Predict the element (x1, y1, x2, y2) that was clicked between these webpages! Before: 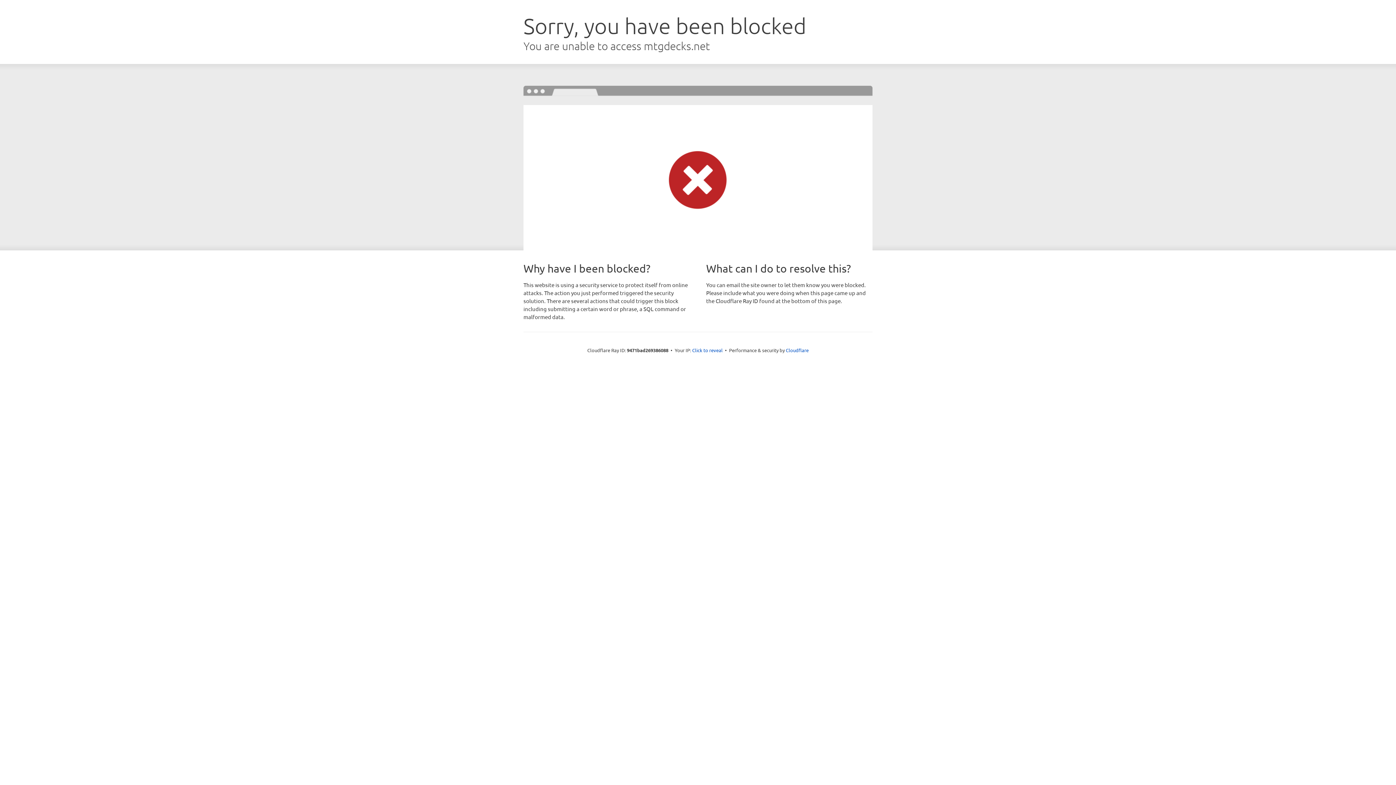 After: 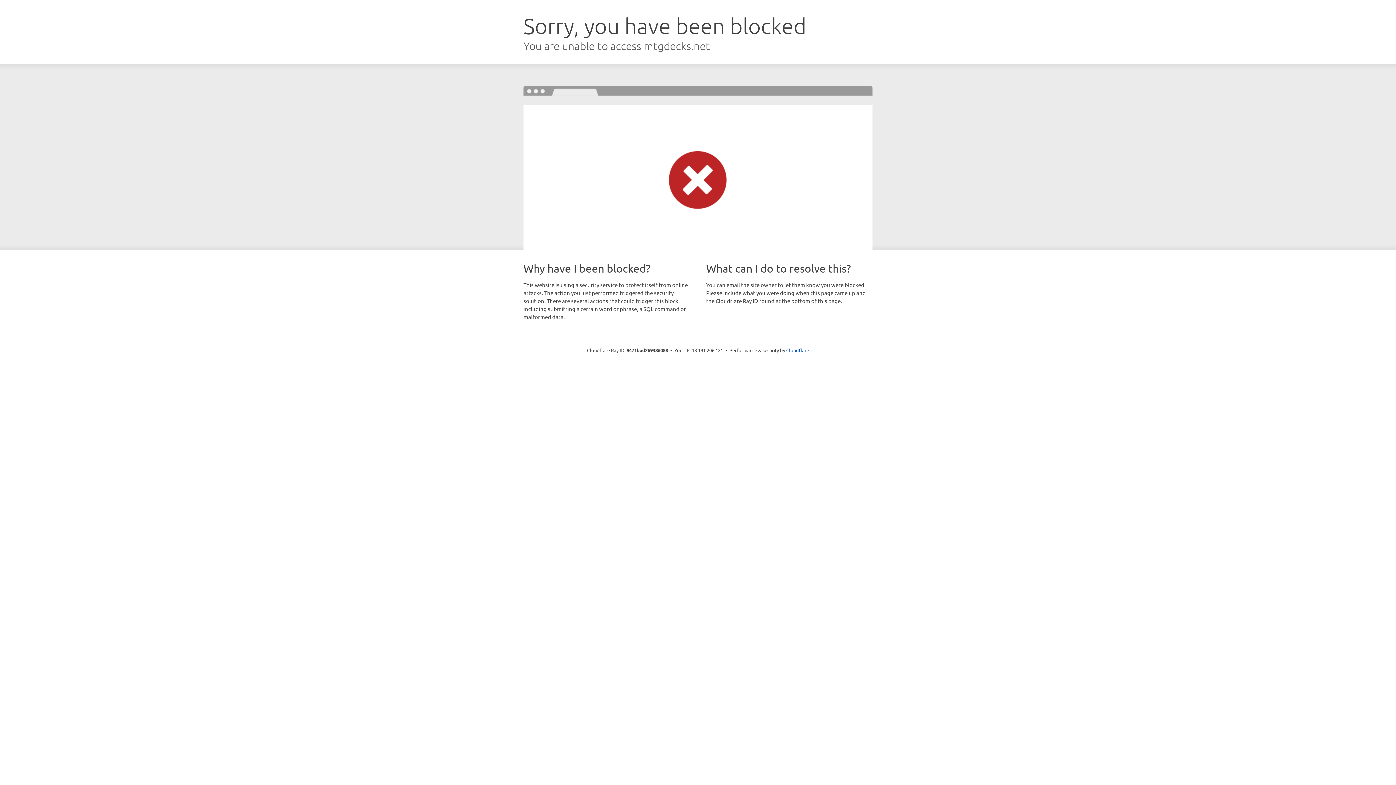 Action: bbox: (692, 346, 722, 353) label: Click to reveal